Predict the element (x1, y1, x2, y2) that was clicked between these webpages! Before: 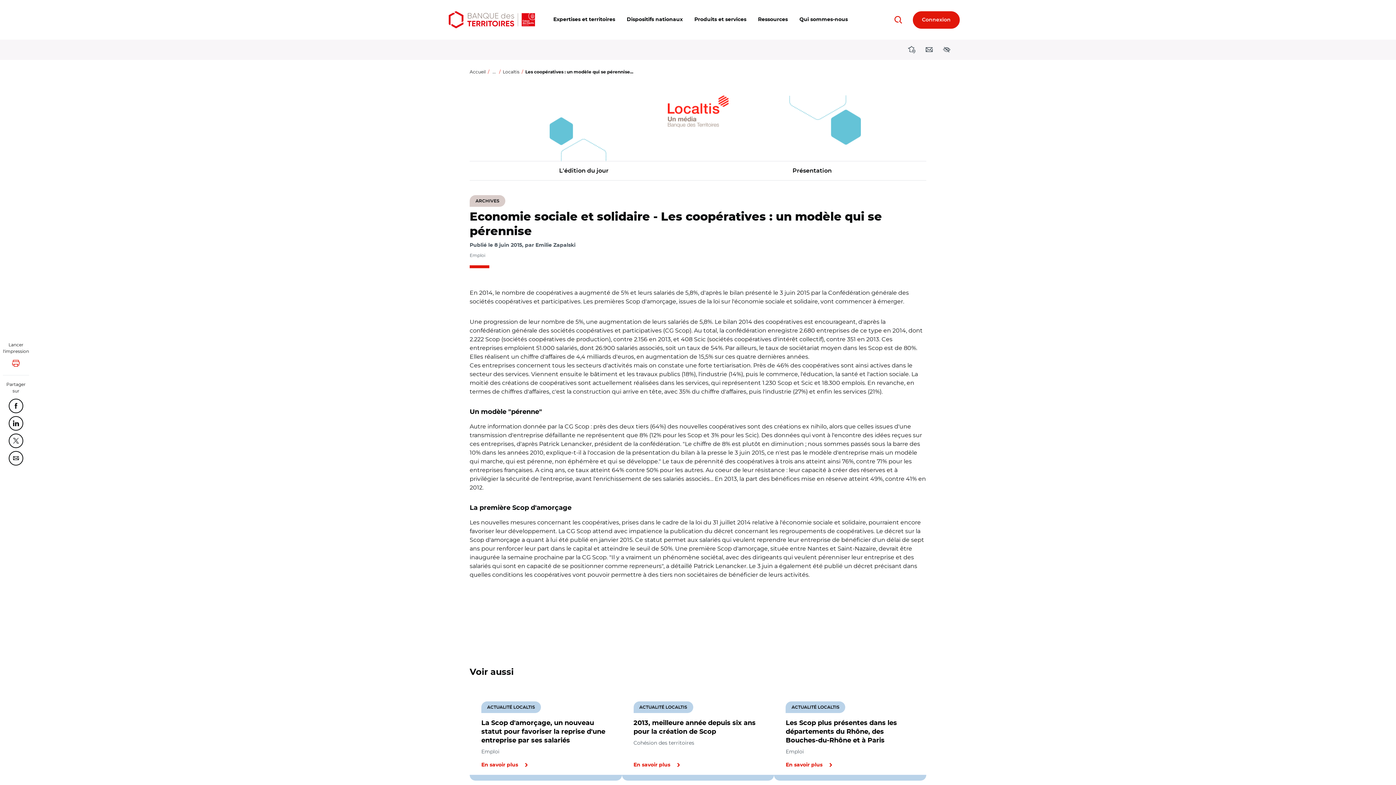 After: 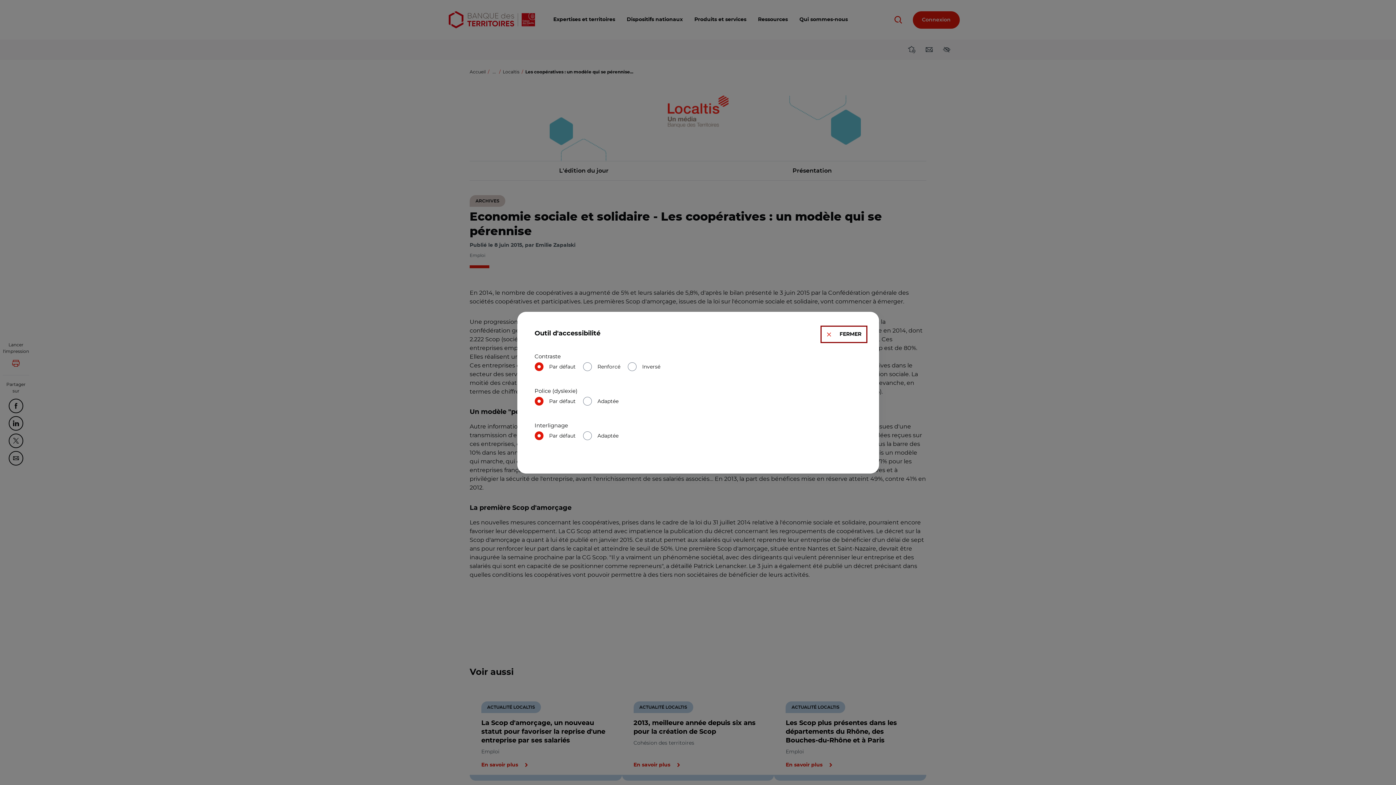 Action: label: Accessibilité bbox: (938, 41, 955, 58)